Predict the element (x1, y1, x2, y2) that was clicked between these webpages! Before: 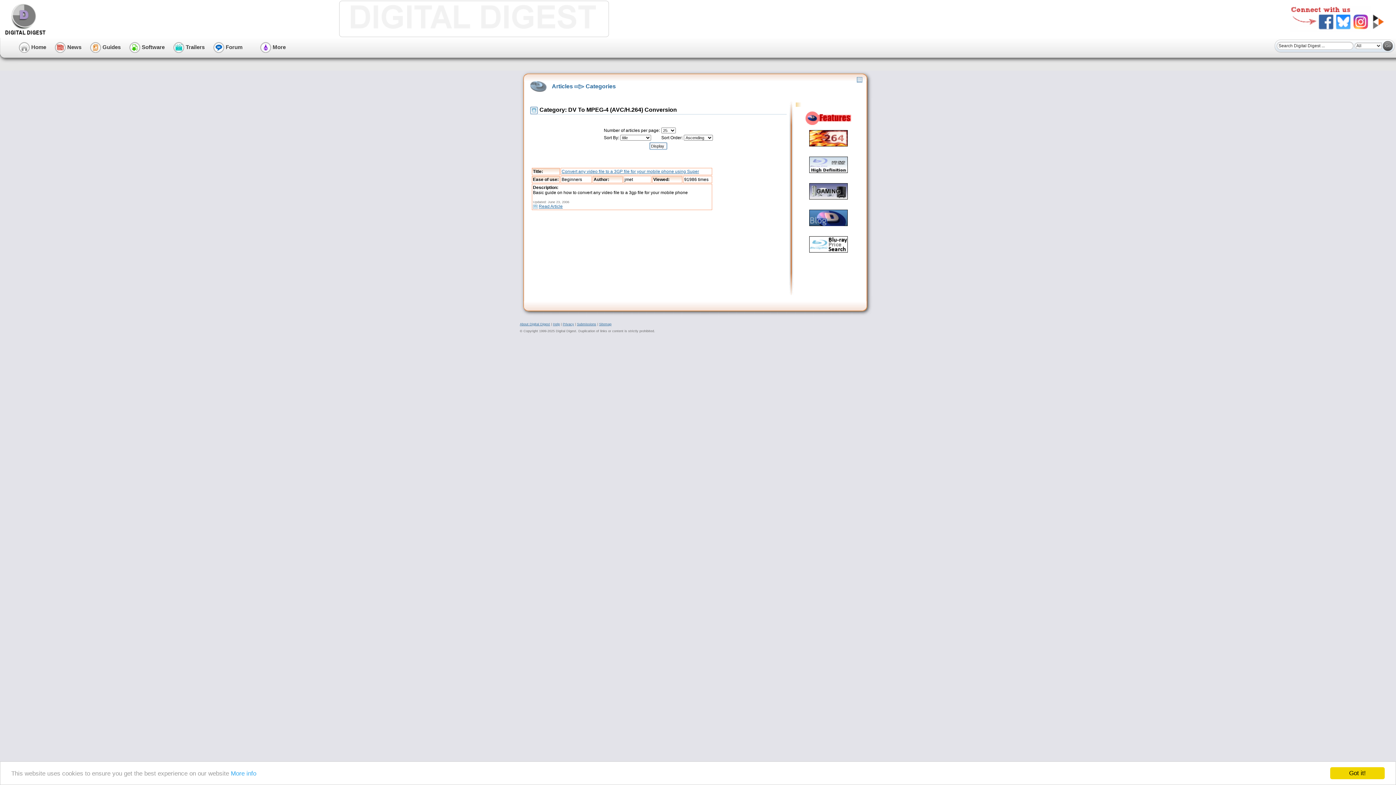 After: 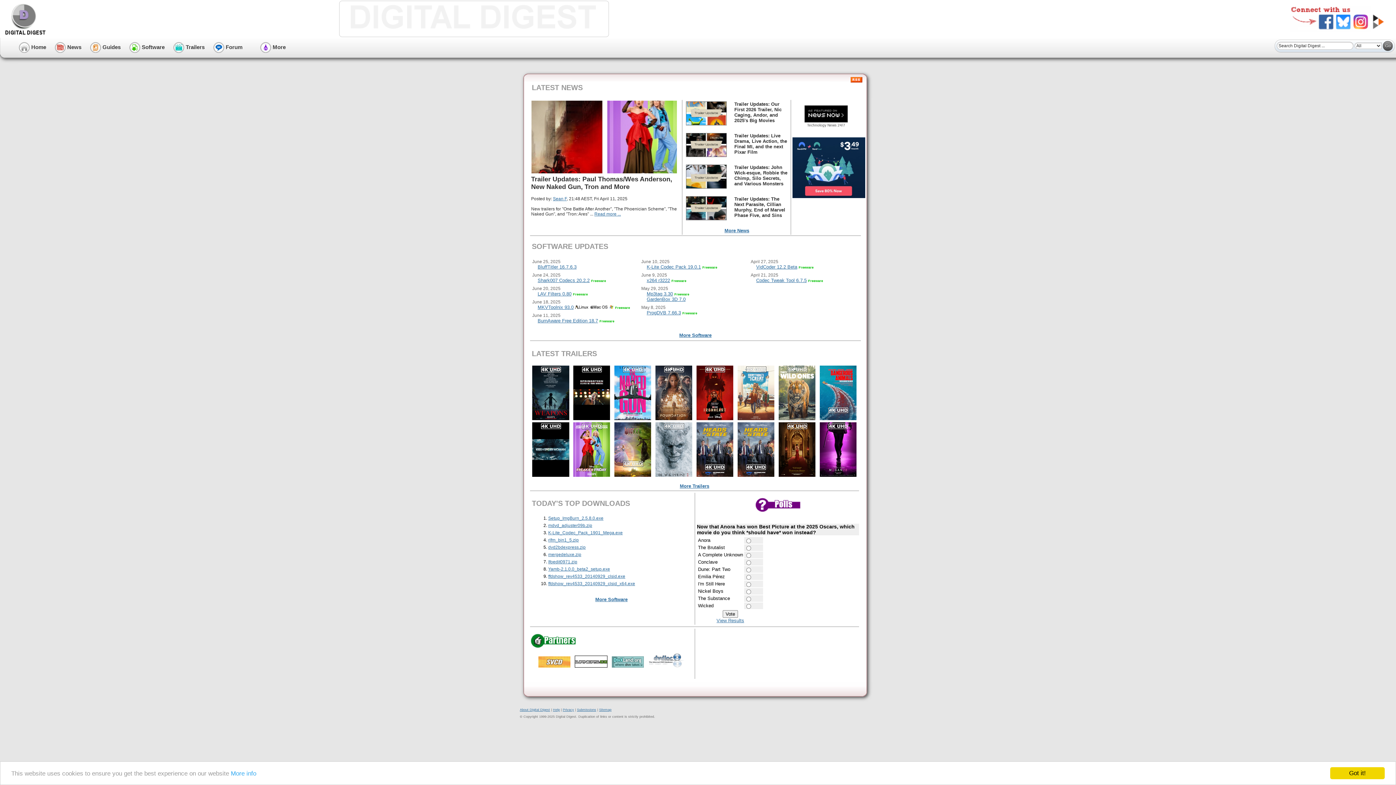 Action: label:  Home bbox: (18, 43, 46, 50)